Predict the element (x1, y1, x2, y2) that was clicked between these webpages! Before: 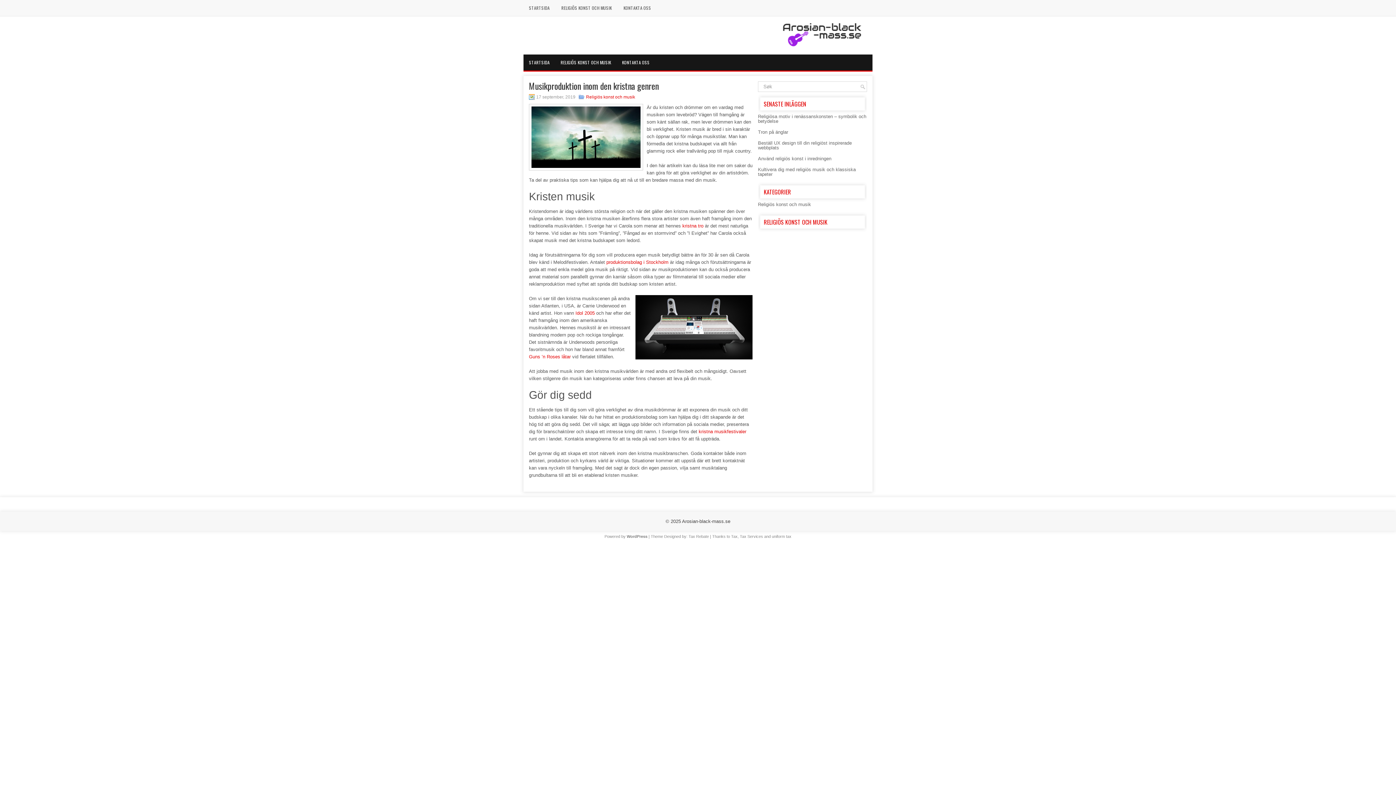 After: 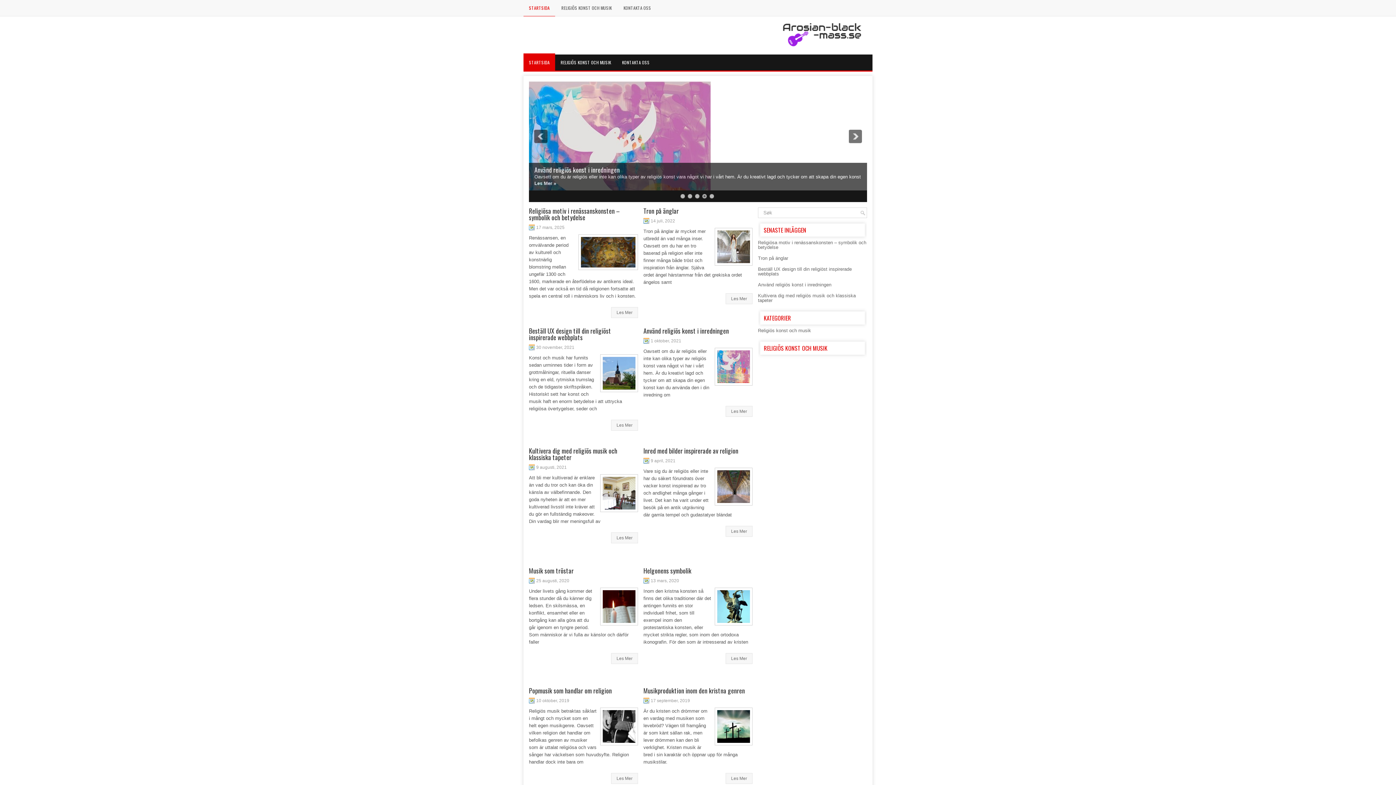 Action: bbox: (782, 42, 872, 47)